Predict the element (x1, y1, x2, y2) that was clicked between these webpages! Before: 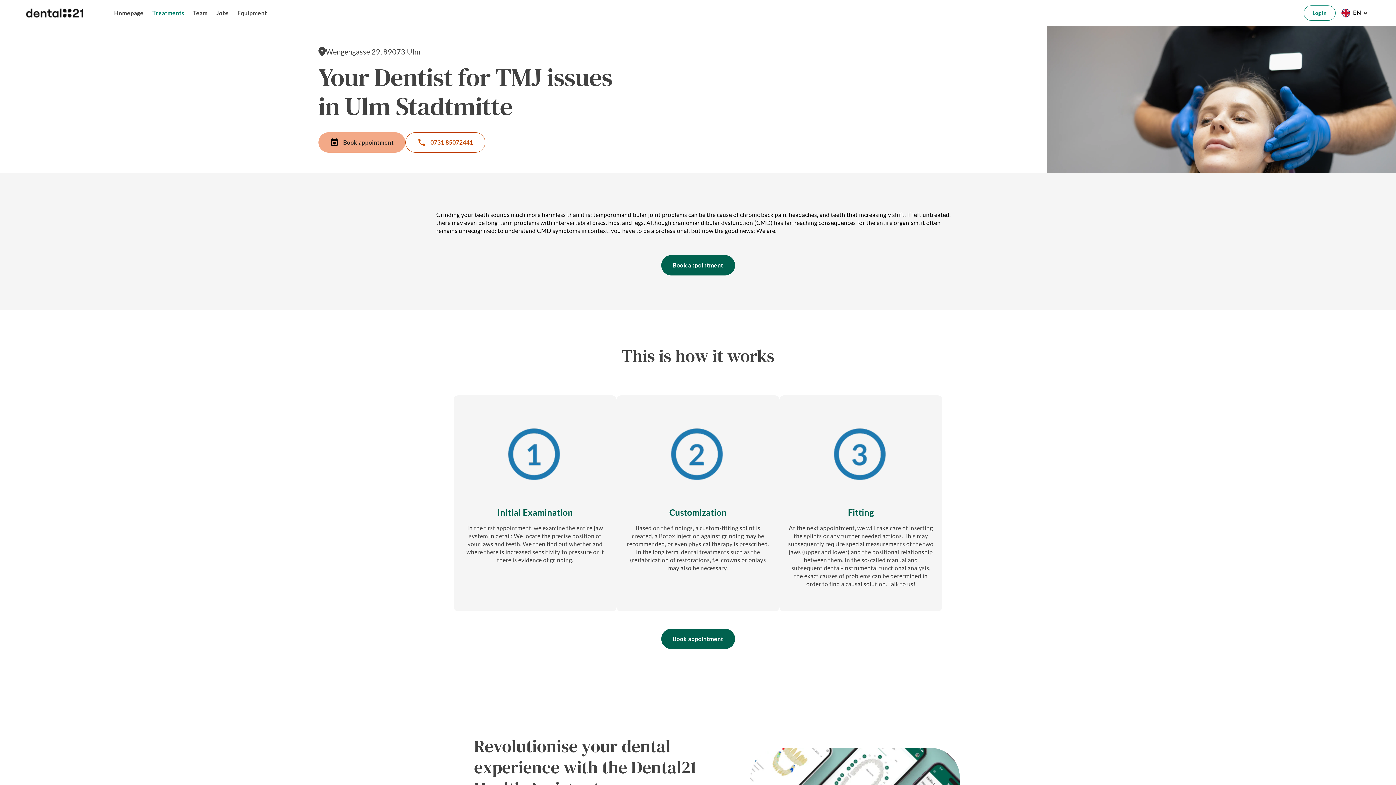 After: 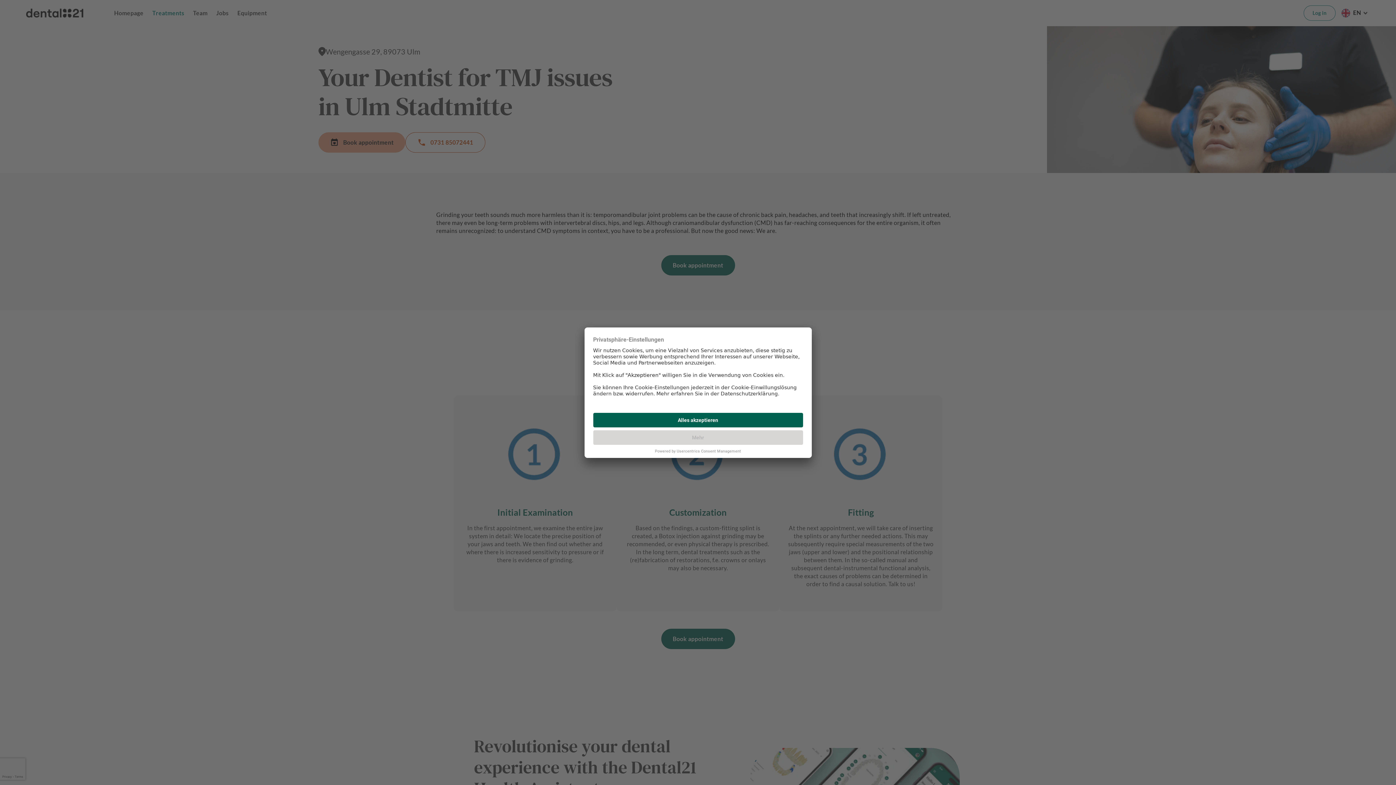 Action: label: 0731 85072441 bbox: (405, 132, 485, 152)